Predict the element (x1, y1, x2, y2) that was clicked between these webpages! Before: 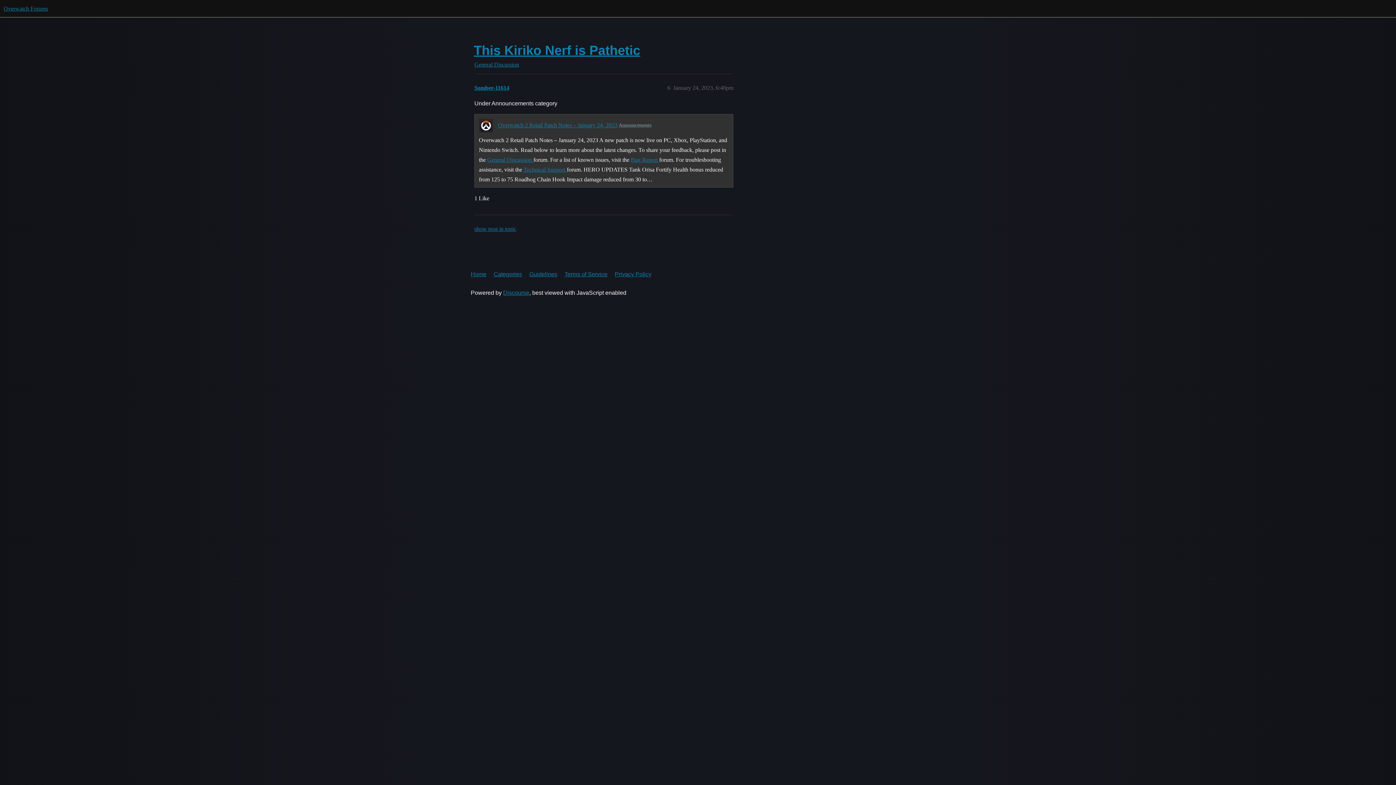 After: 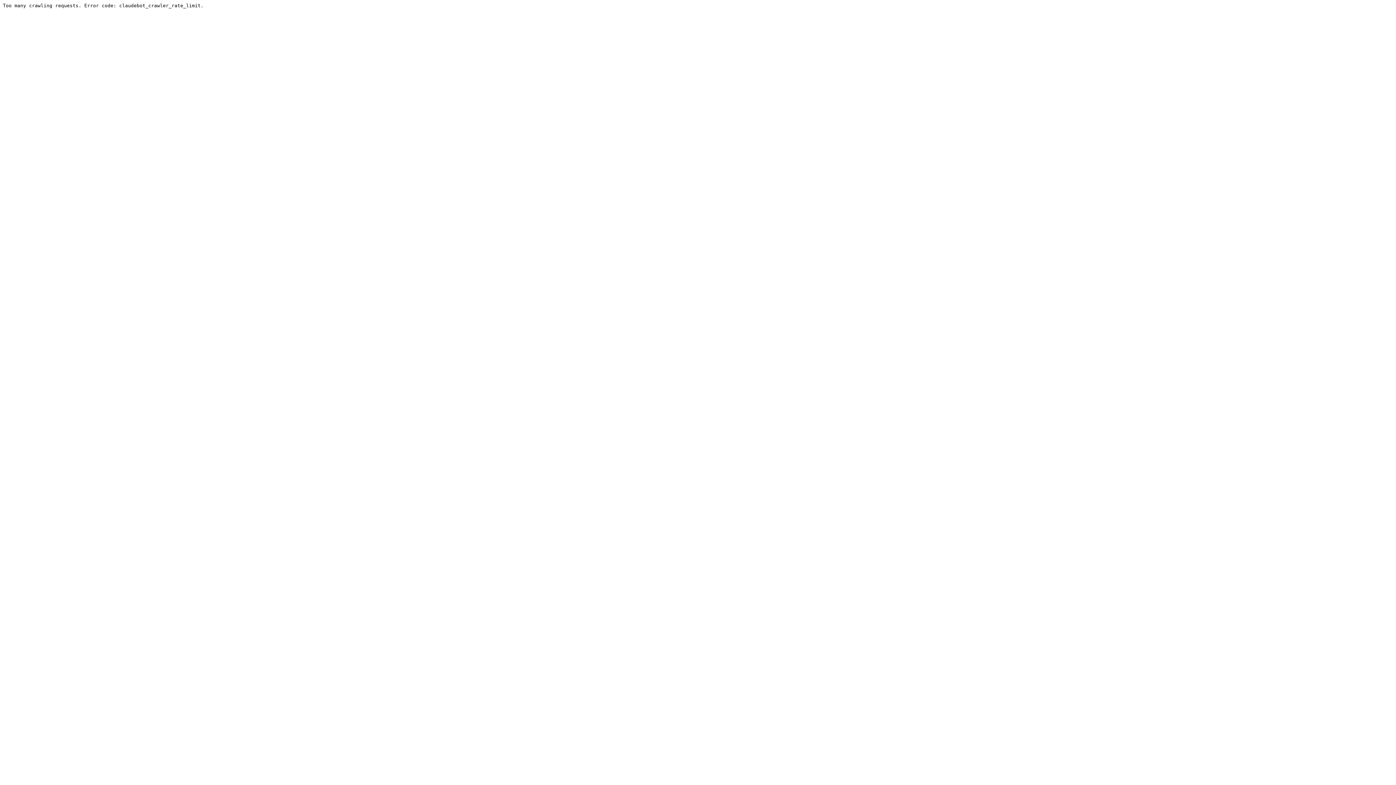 Action: bbox: (473, 42, 640, 57) label: This Kiriko Nerf is Pathetic